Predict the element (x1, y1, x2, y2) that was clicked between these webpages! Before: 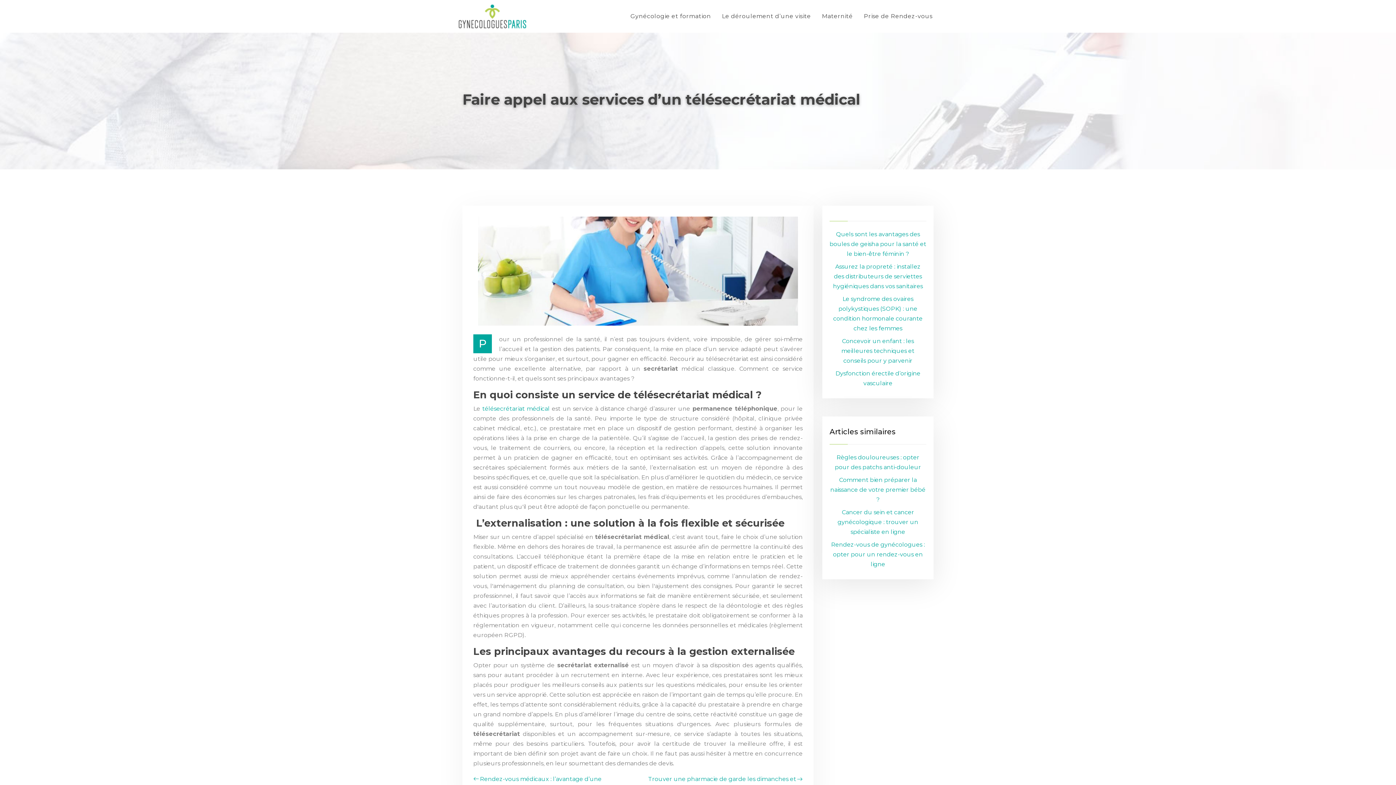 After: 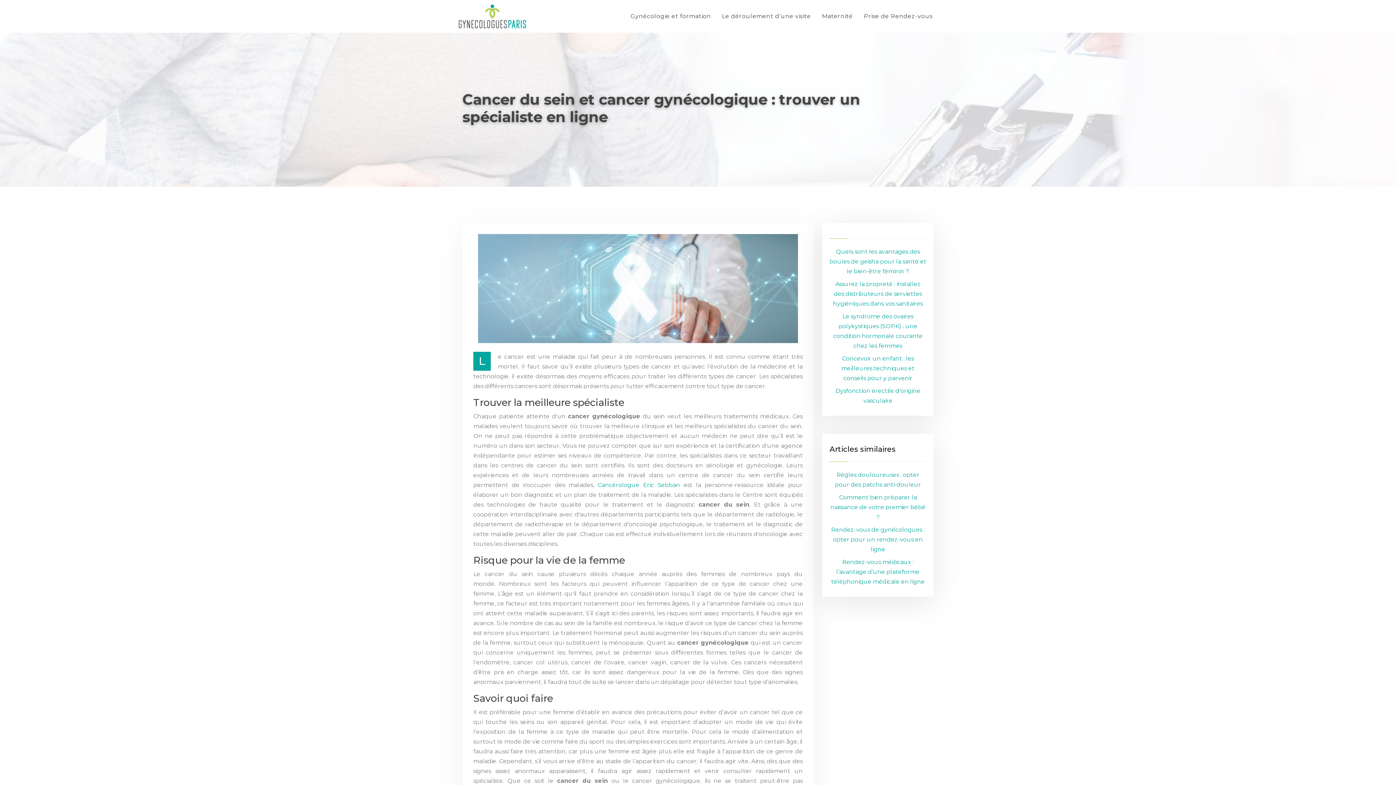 Action: label: Cancer du sein et cancer gynécologique : trouver un spécialiste en ligne bbox: (837, 509, 918, 535)